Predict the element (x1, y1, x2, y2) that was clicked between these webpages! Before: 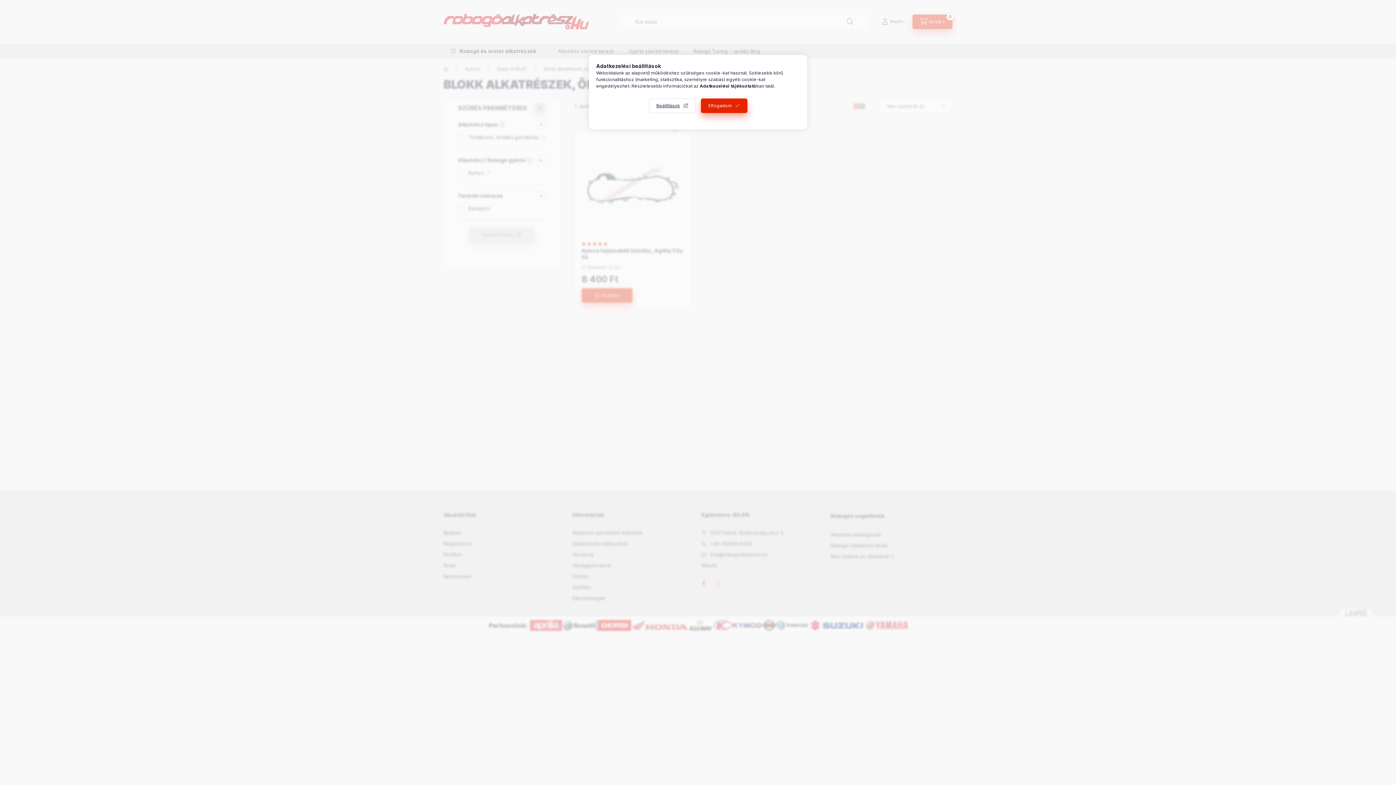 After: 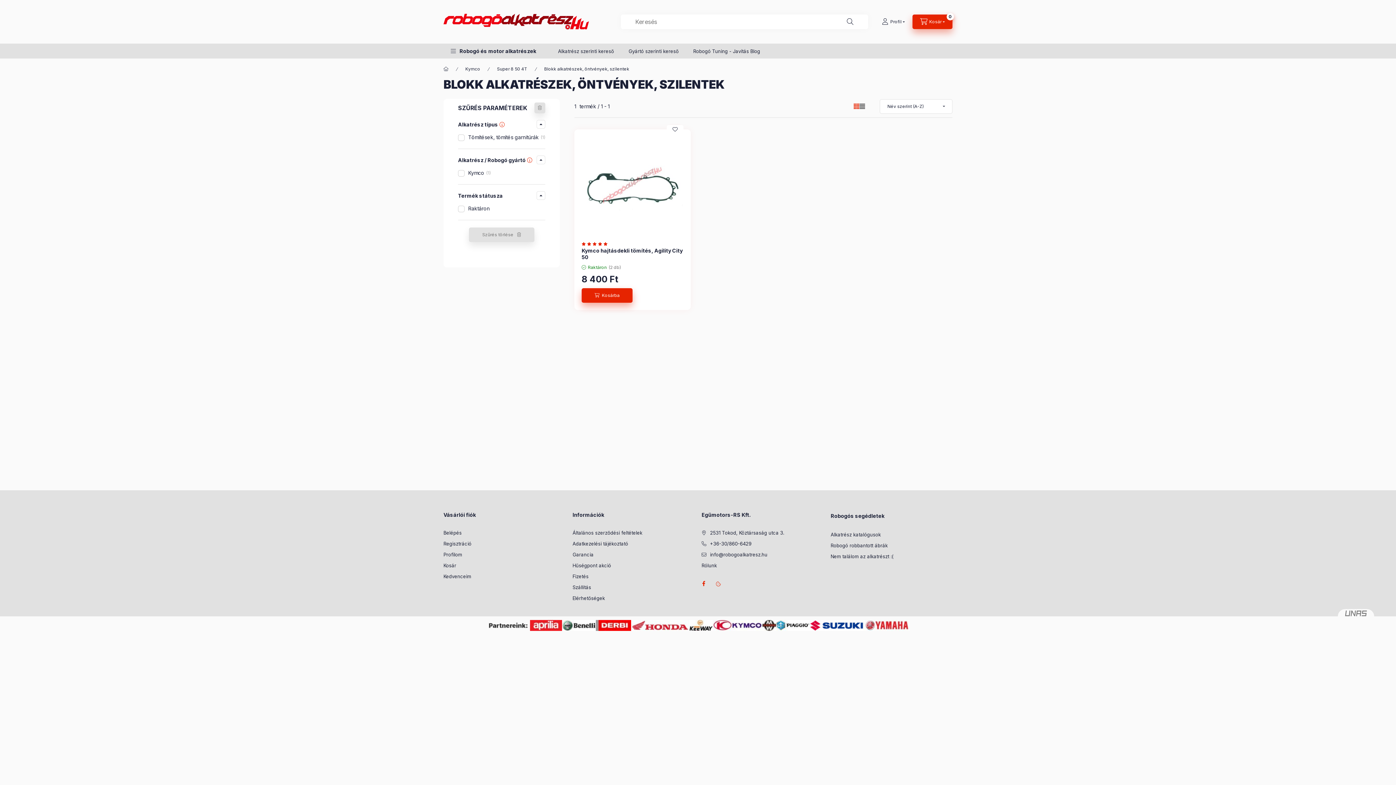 Action: label: Elfogadom bbox: (700, 98, 747, 113)